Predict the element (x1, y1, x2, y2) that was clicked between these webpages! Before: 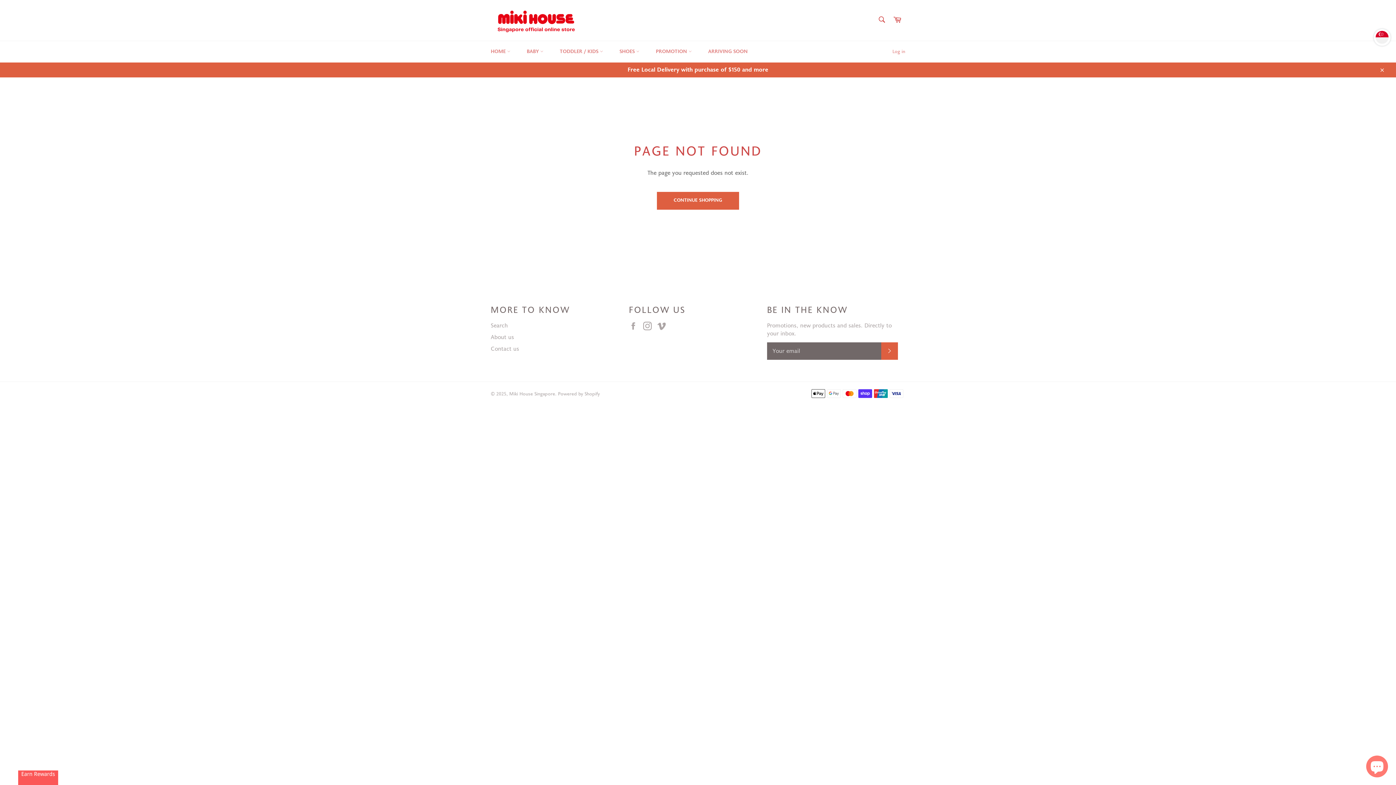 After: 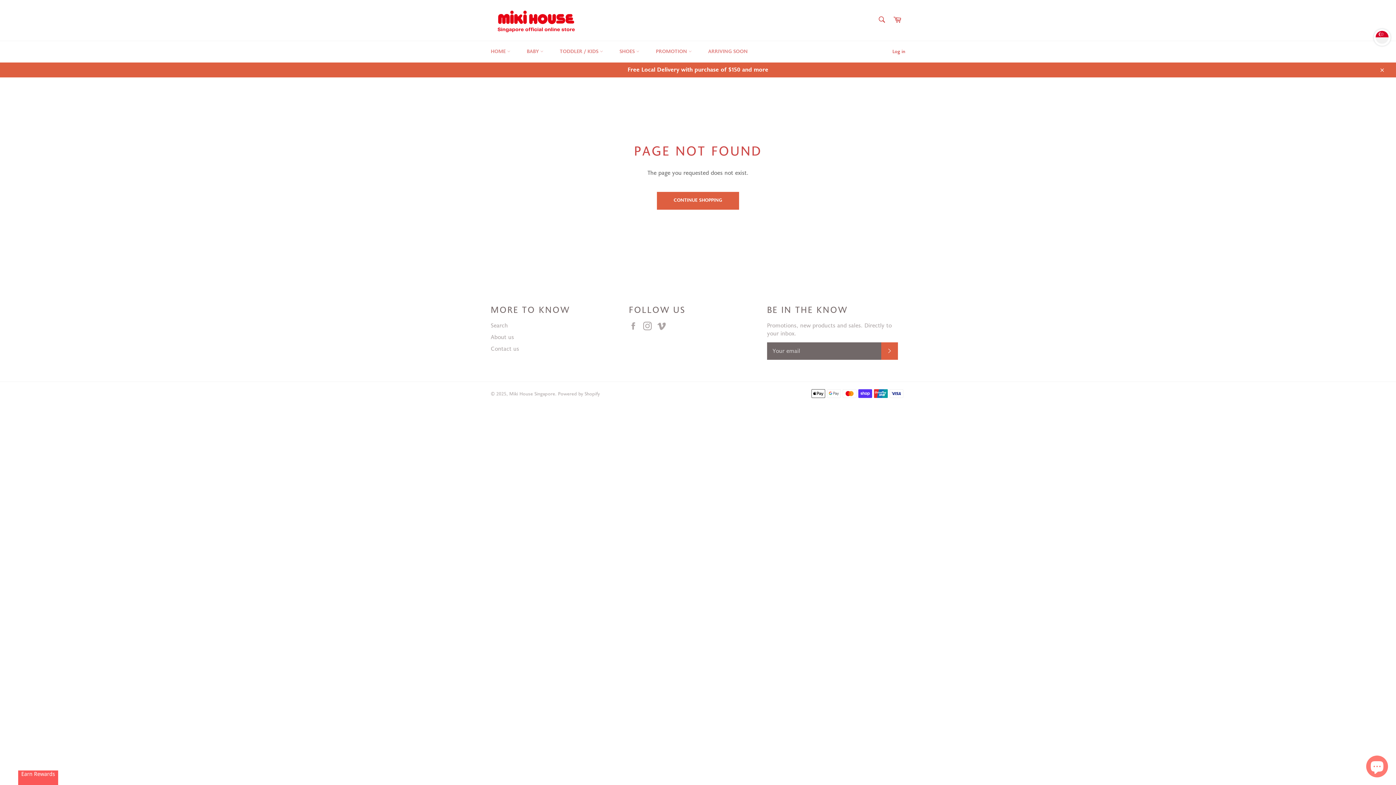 Action: bbox: (889, 41, 909, 62) label: Log in